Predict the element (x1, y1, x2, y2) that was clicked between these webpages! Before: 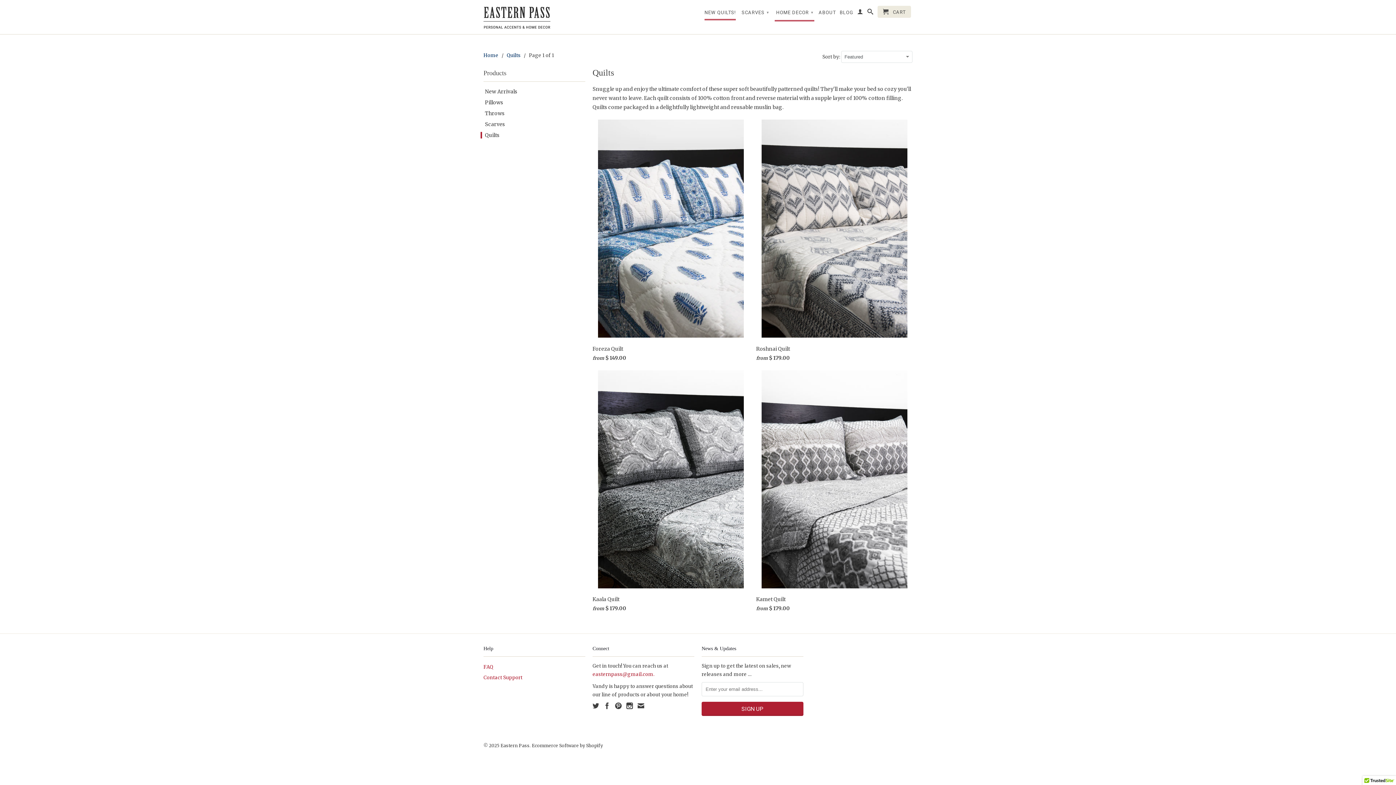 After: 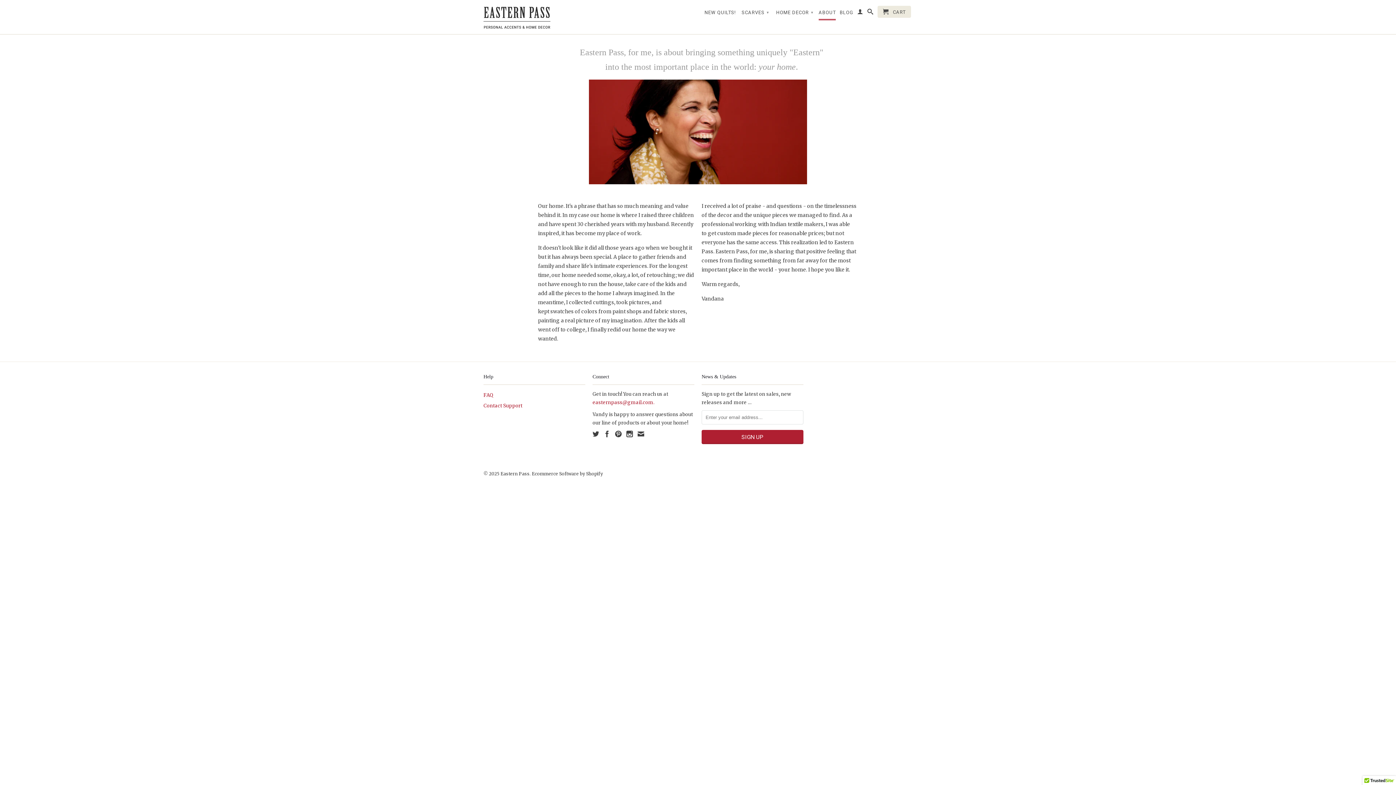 Action: label: ABOUT bbox: (818, 9, 836, 18)